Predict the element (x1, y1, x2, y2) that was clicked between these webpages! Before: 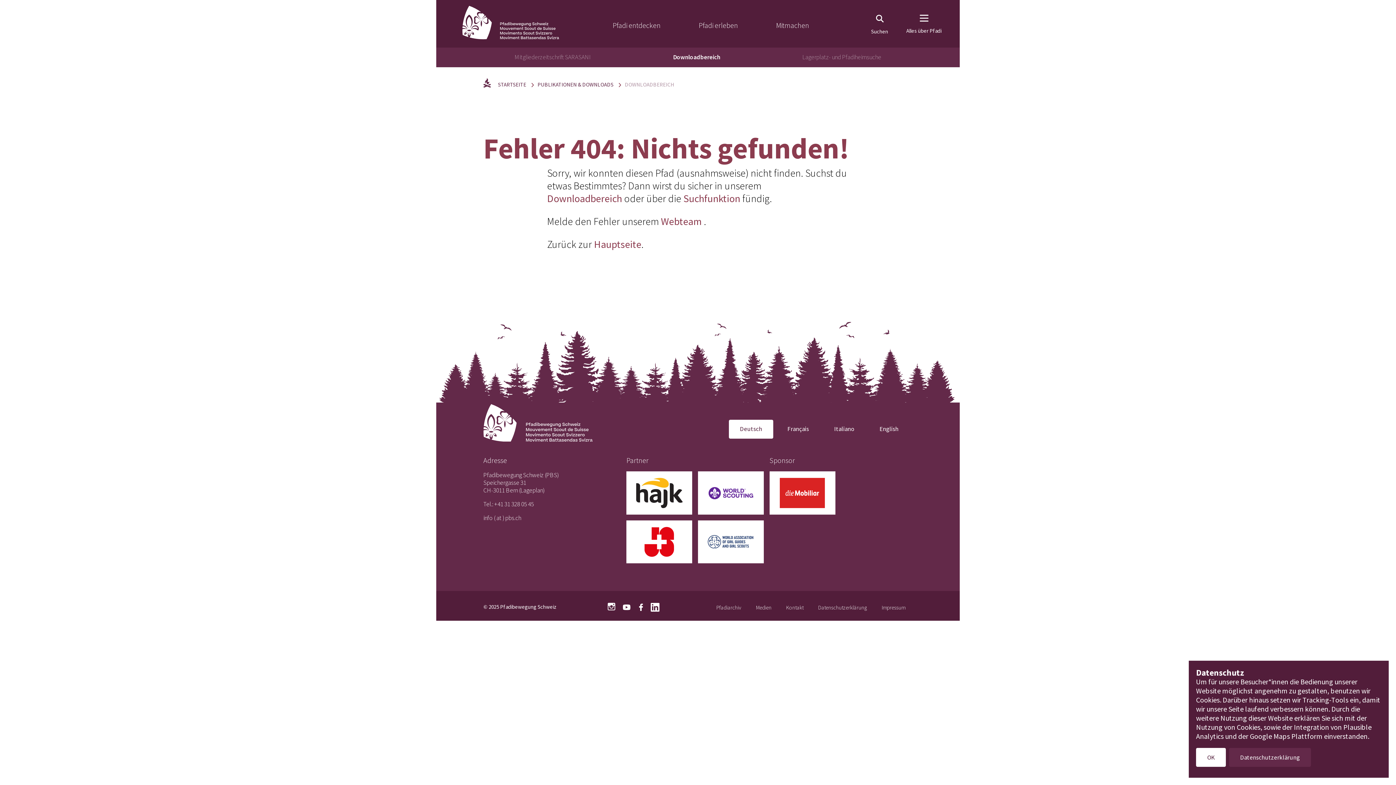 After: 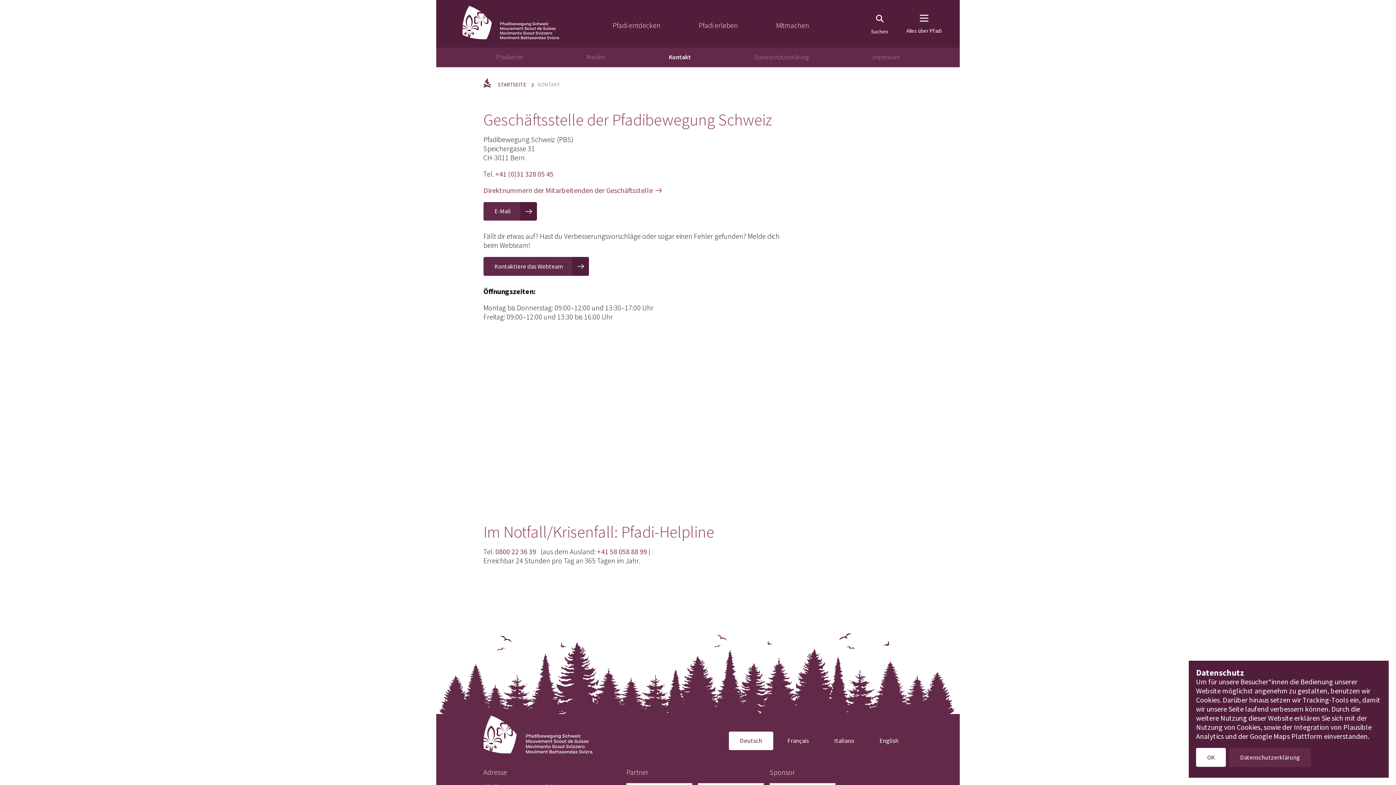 Action: label: Kontakt bbox: (786, 604, 803, 611)